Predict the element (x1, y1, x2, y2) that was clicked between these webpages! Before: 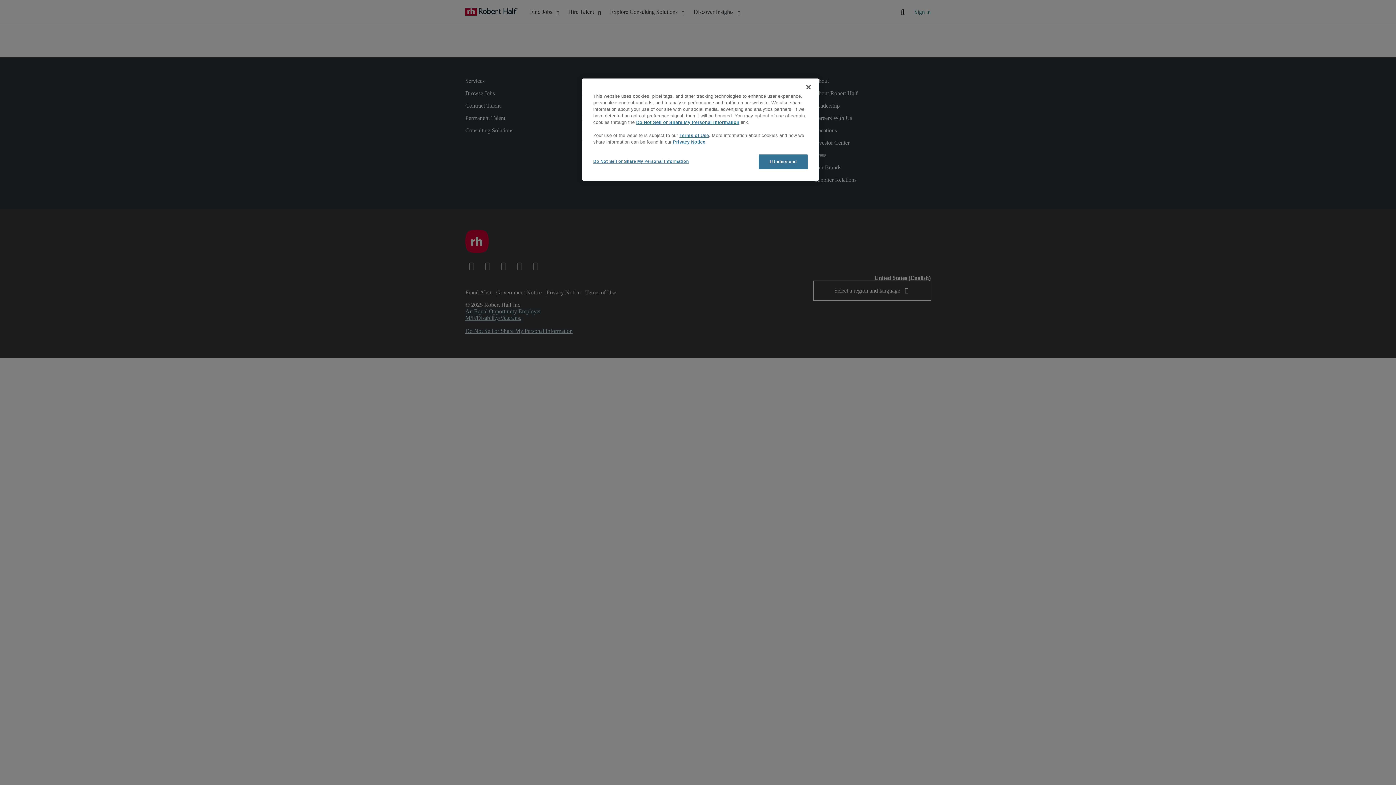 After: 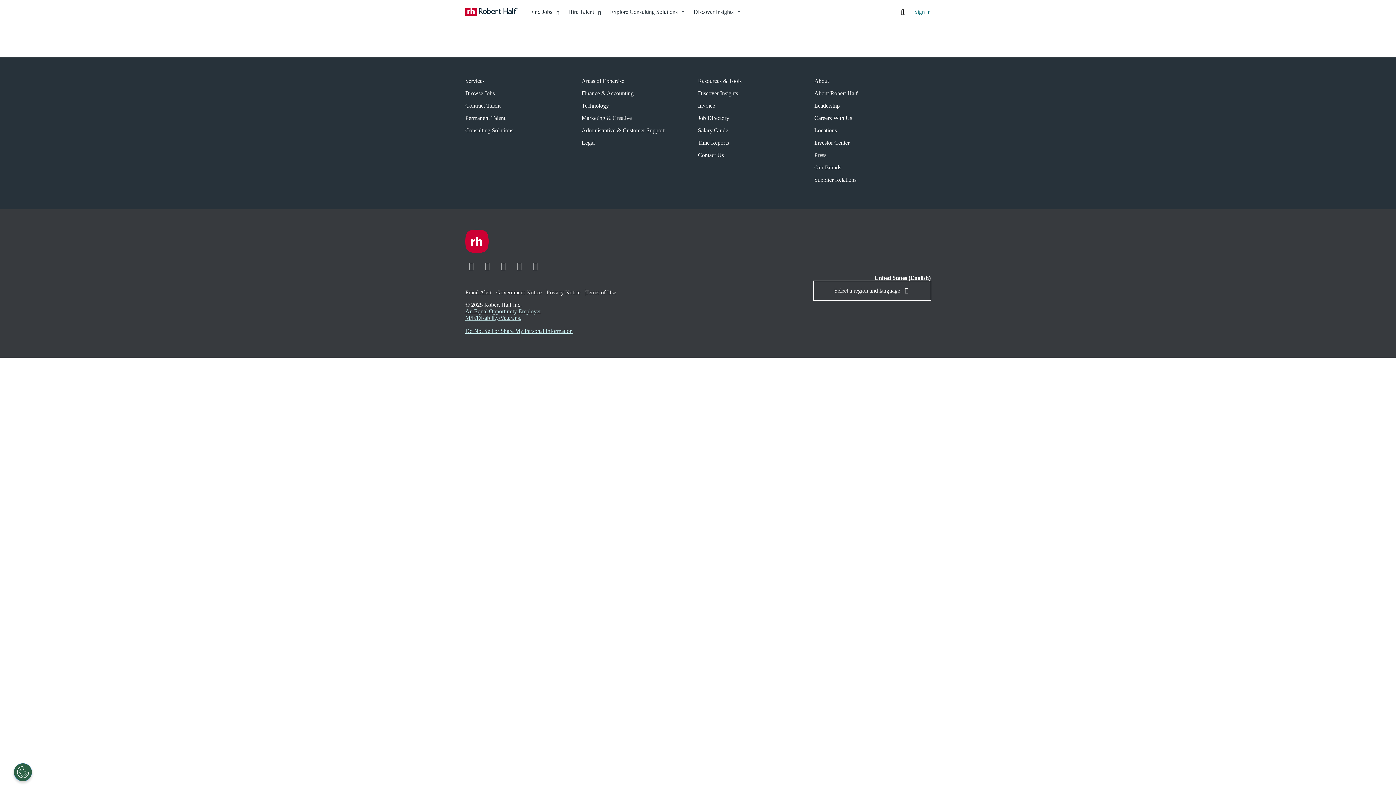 Action: label: I Understand bbox: (758, 154, 808, 169)